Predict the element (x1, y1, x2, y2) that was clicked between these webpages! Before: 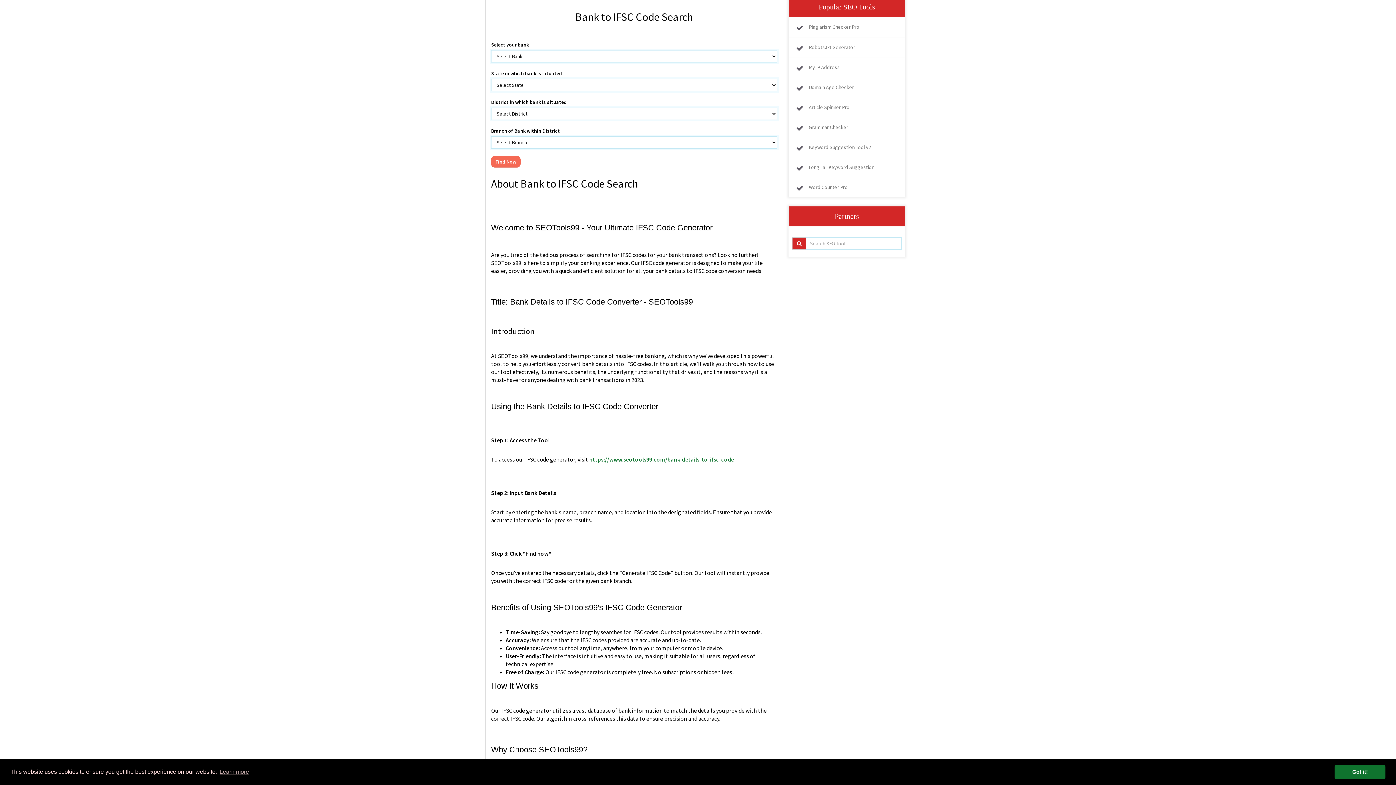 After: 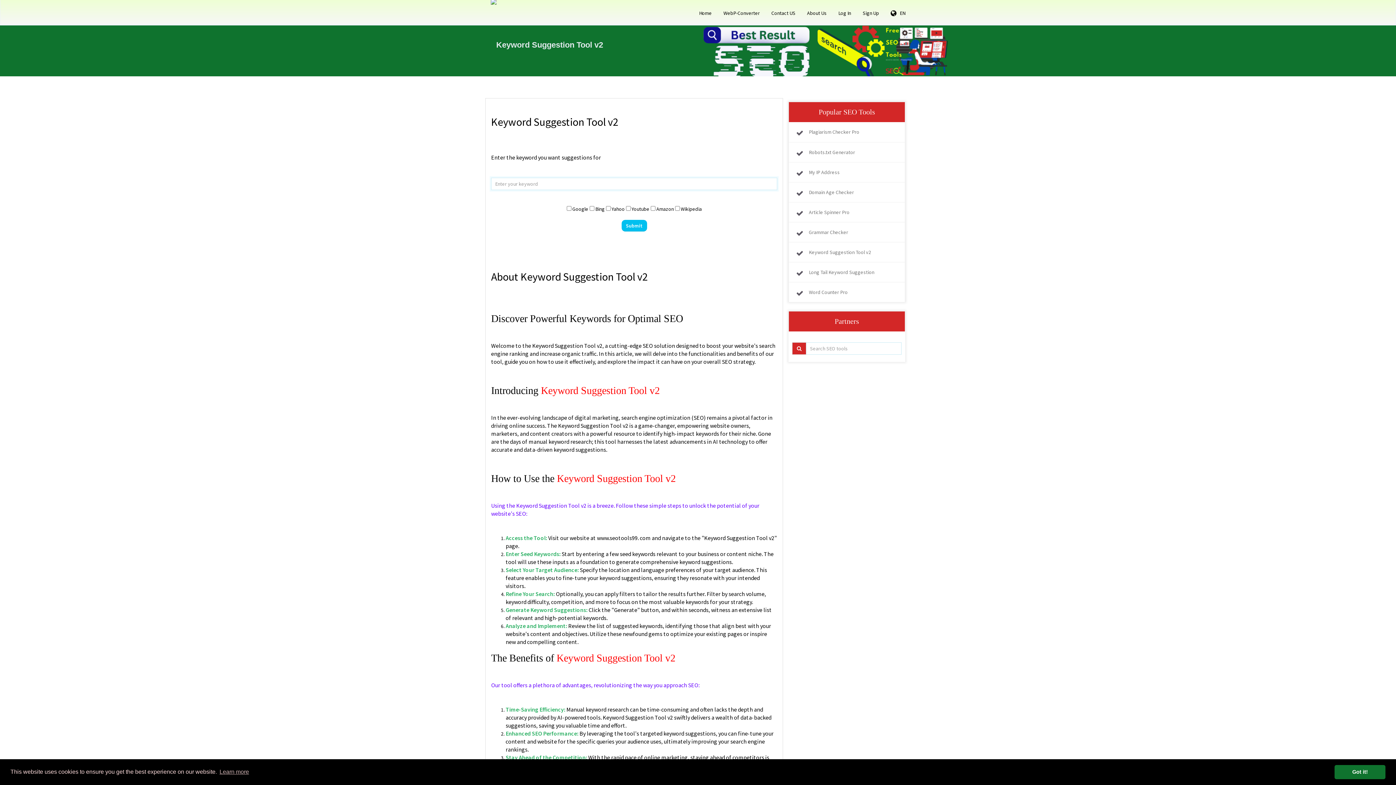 Action: label: Keyword Suggestion Tool v2 bbox: (792, 141, 901, 153)